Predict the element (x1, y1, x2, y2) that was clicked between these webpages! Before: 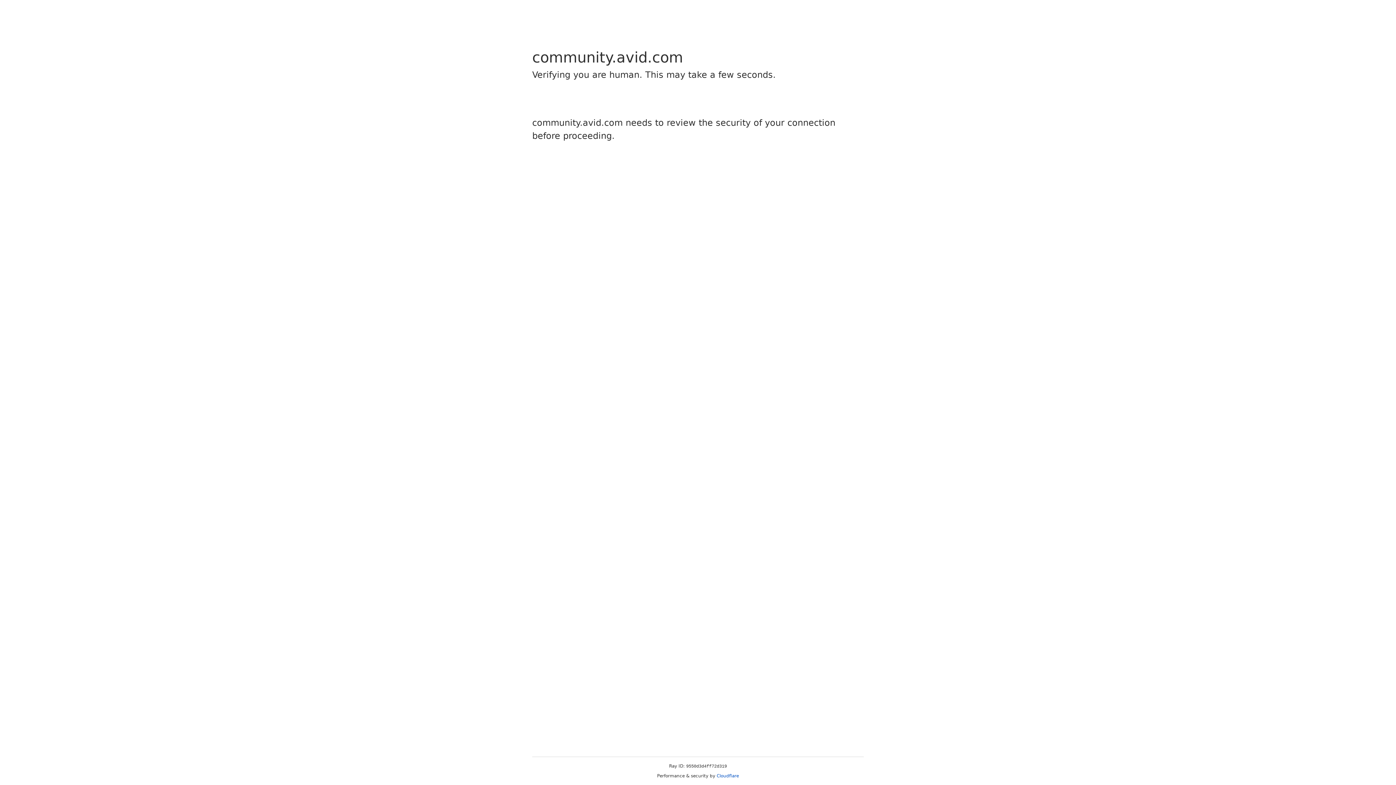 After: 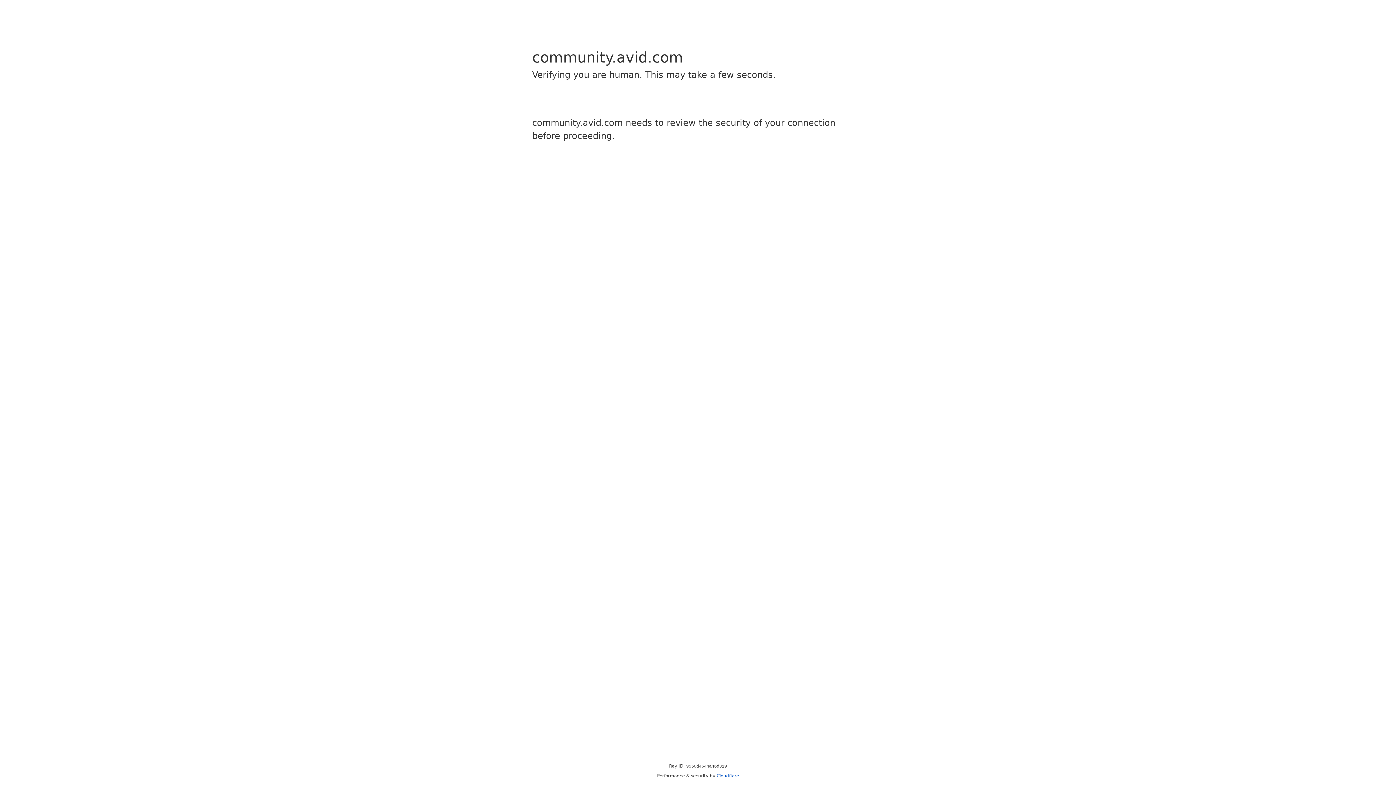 Action: label: Cloudflare bbox: (716, 773, 739, 778)